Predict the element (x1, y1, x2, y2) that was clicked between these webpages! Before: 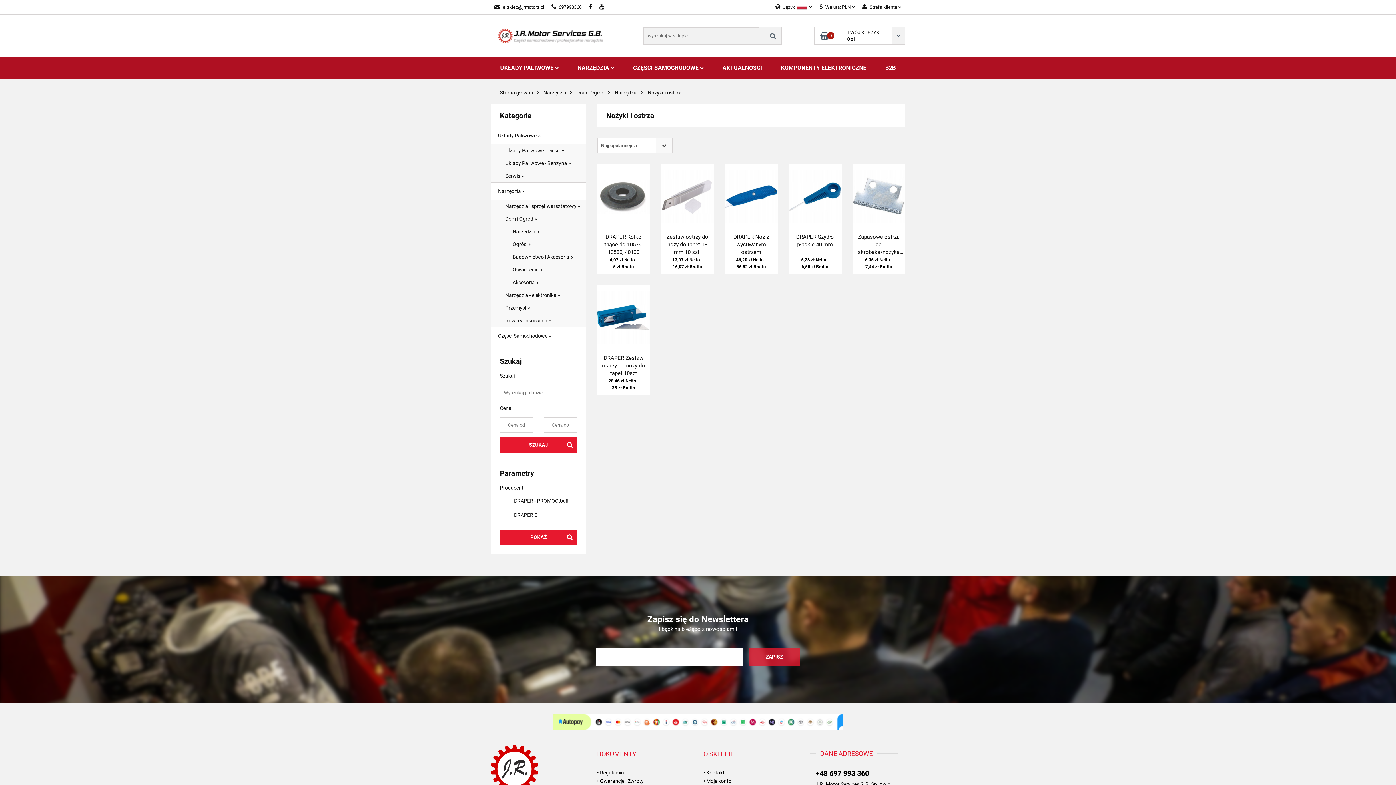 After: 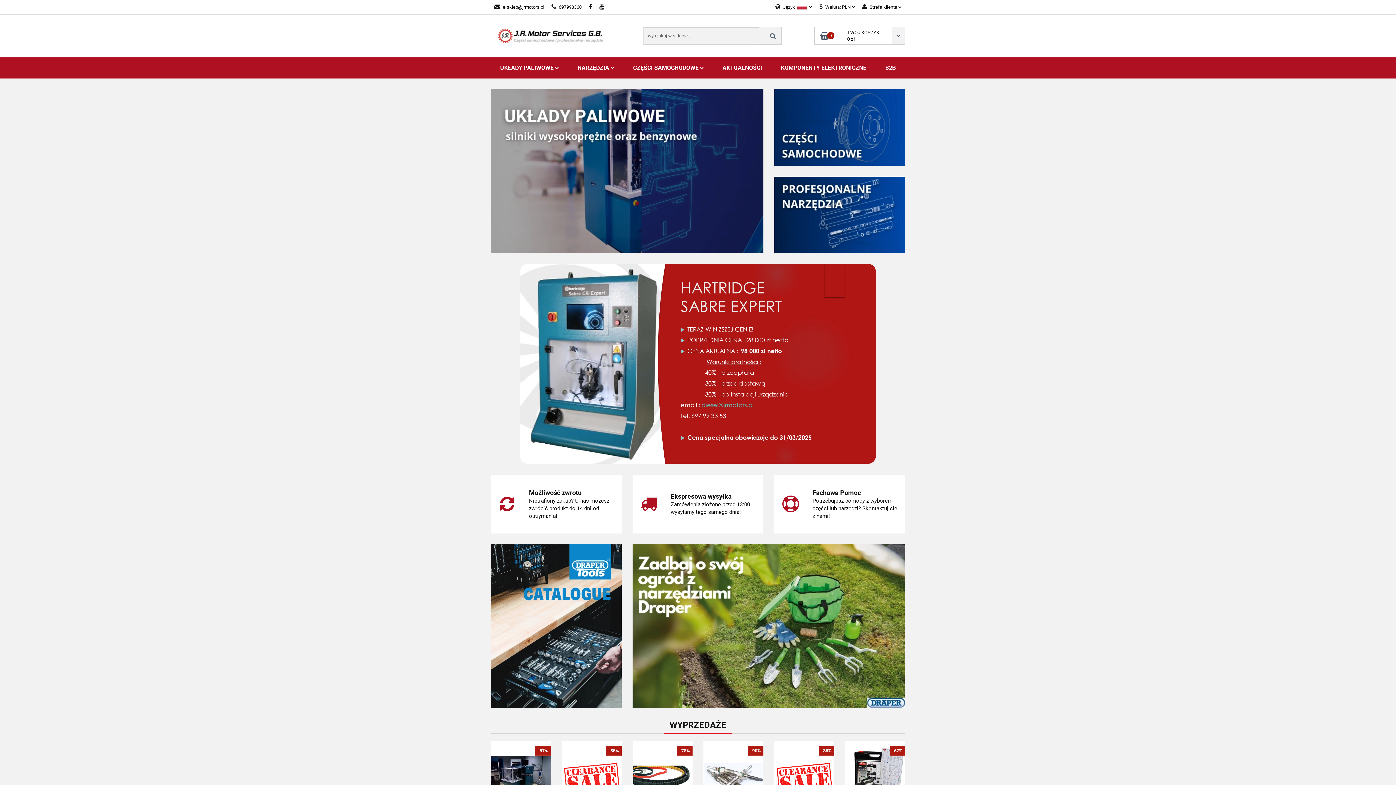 Action: bbox: (490, 26, 610, 44)